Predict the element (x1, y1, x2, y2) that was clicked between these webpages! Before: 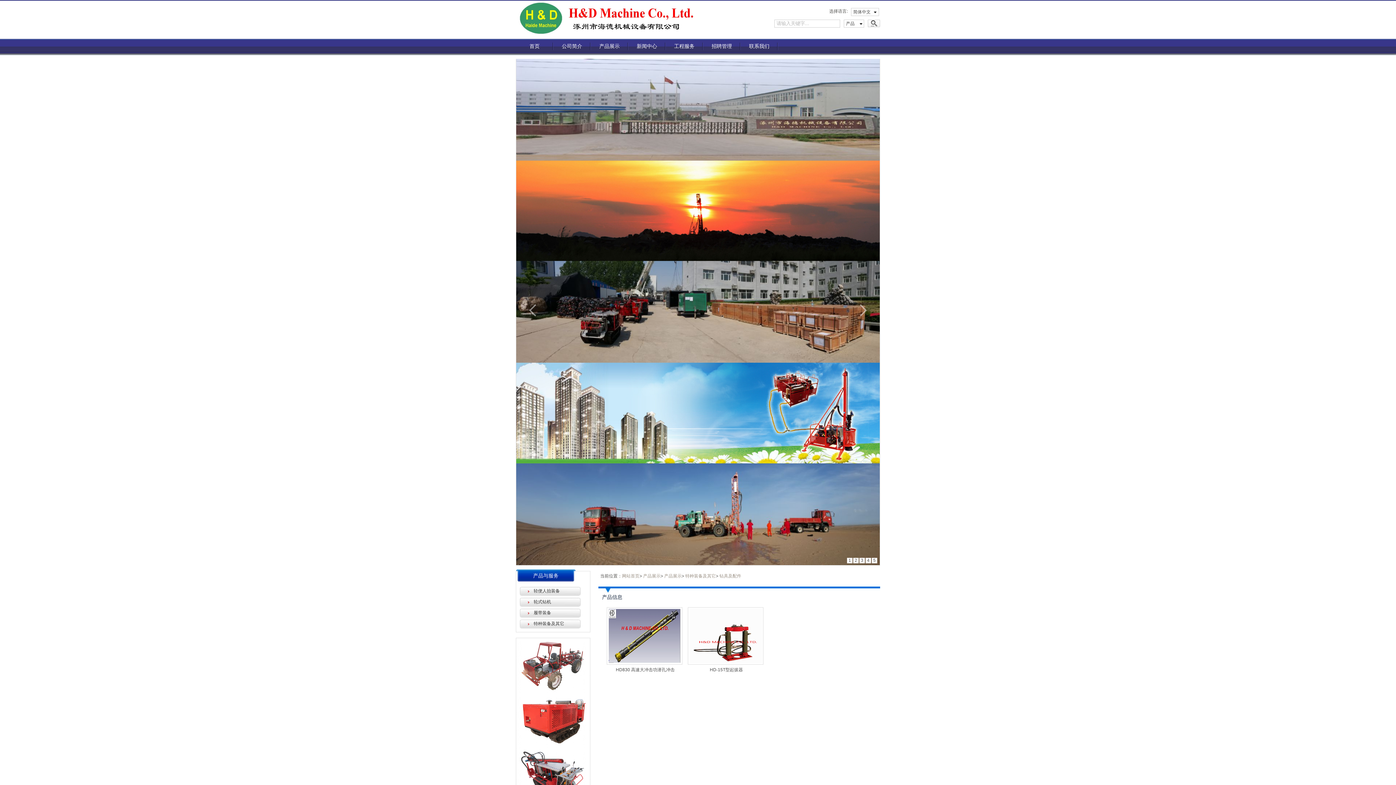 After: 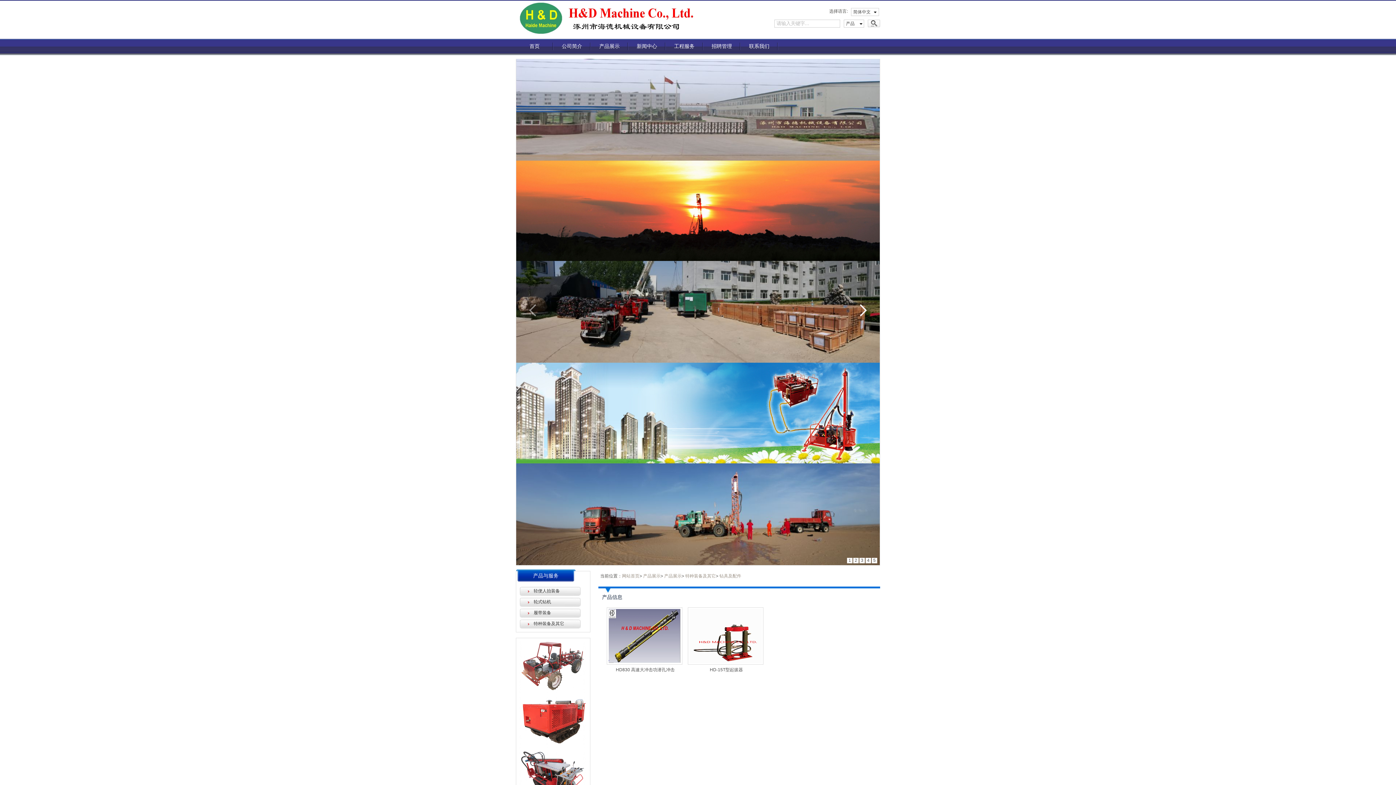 Action: bbox: (857, 303, 869, 317)